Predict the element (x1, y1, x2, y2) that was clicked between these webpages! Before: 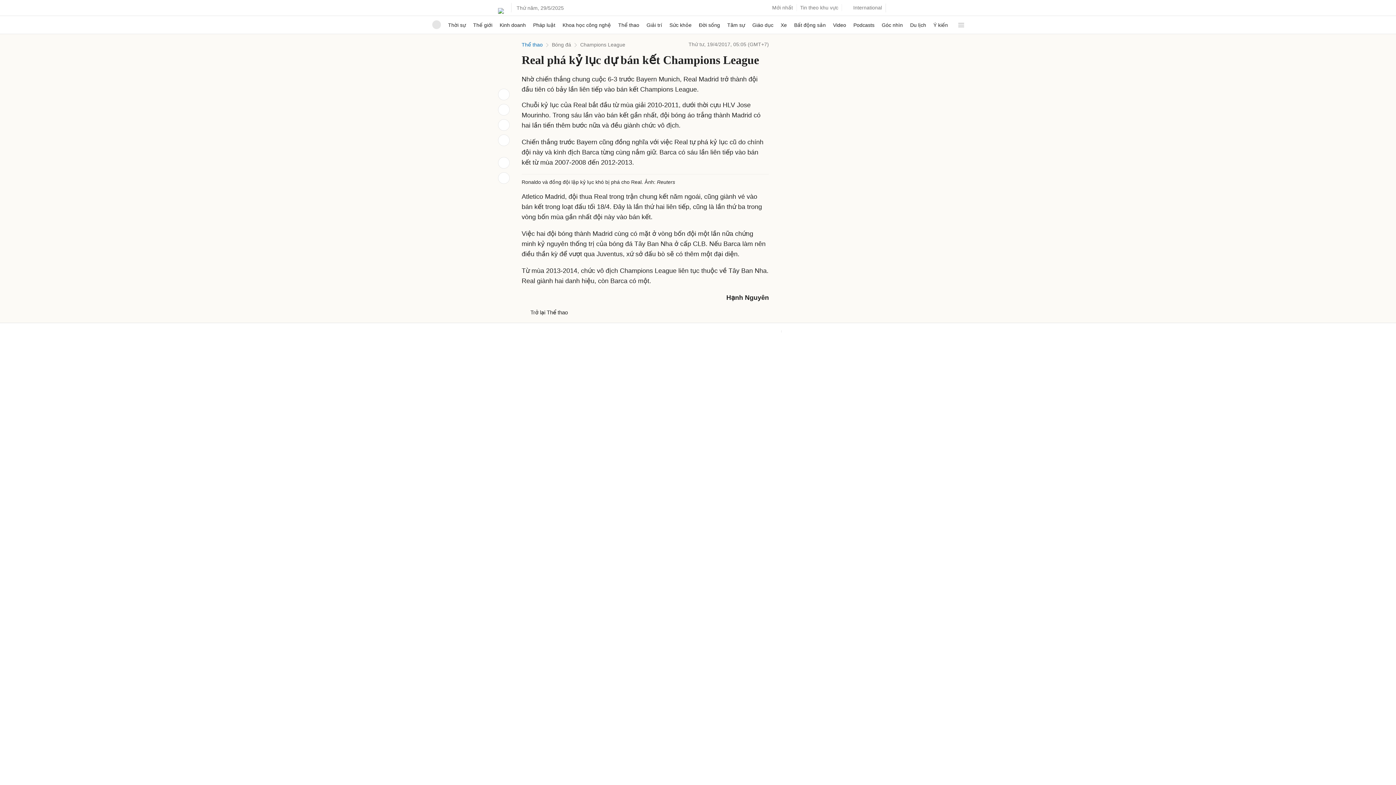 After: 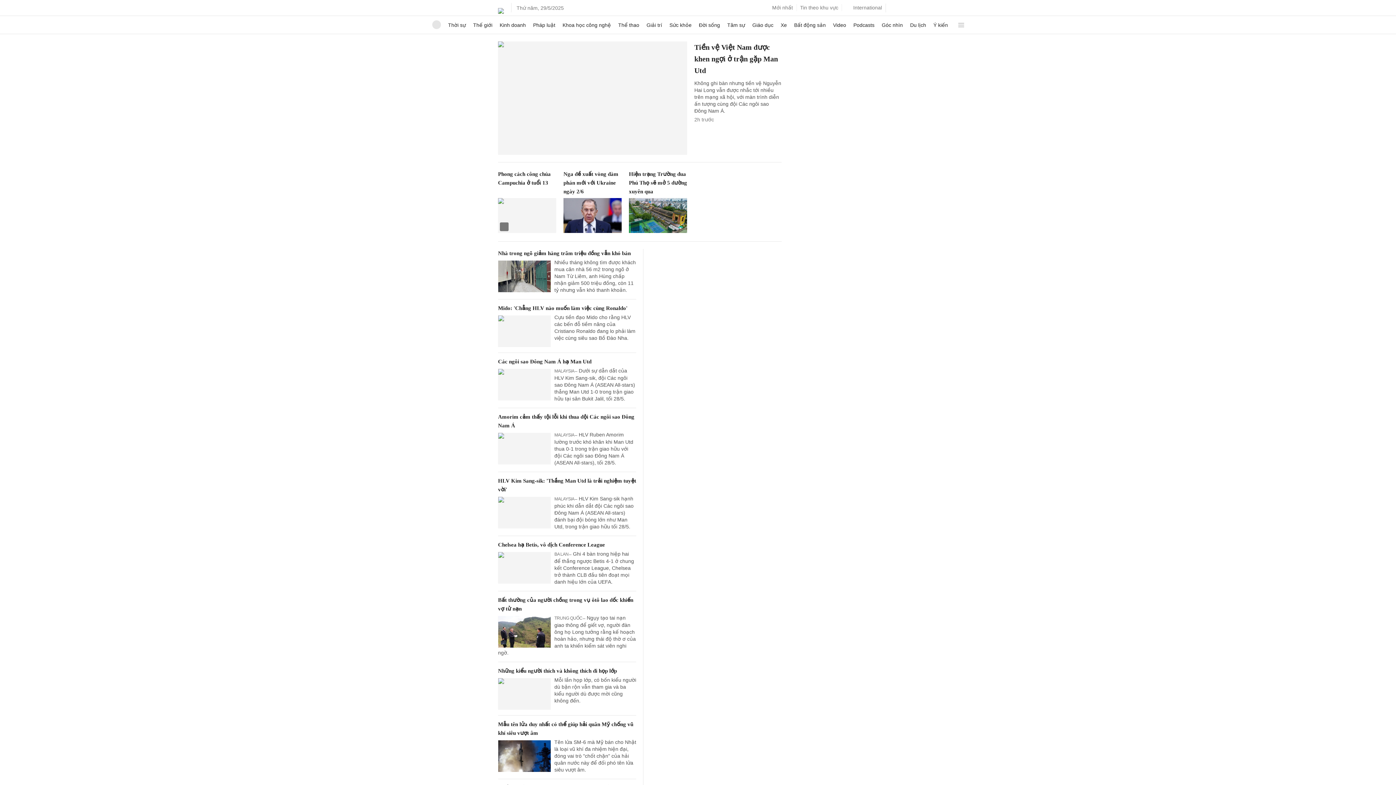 Action: bbox: (432, 20, 440, 29)